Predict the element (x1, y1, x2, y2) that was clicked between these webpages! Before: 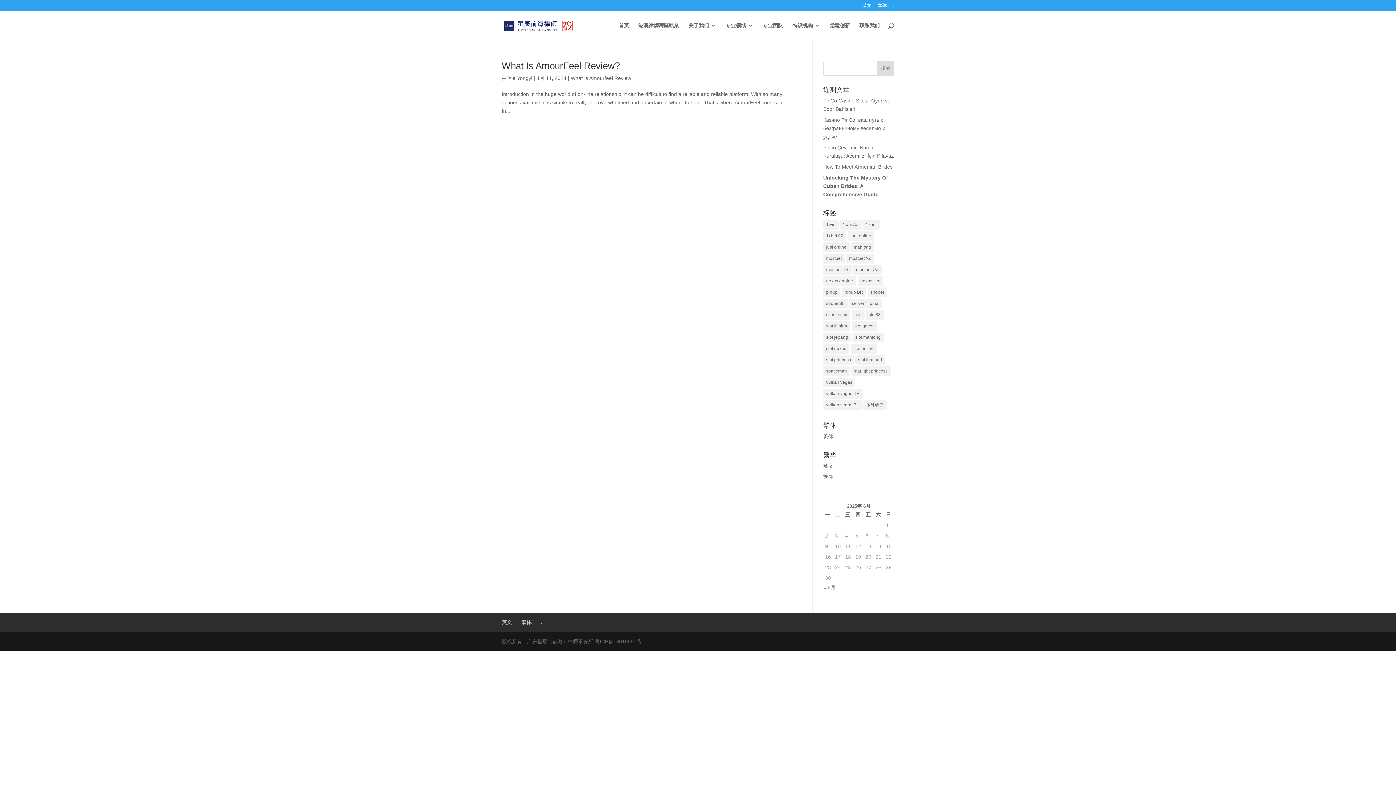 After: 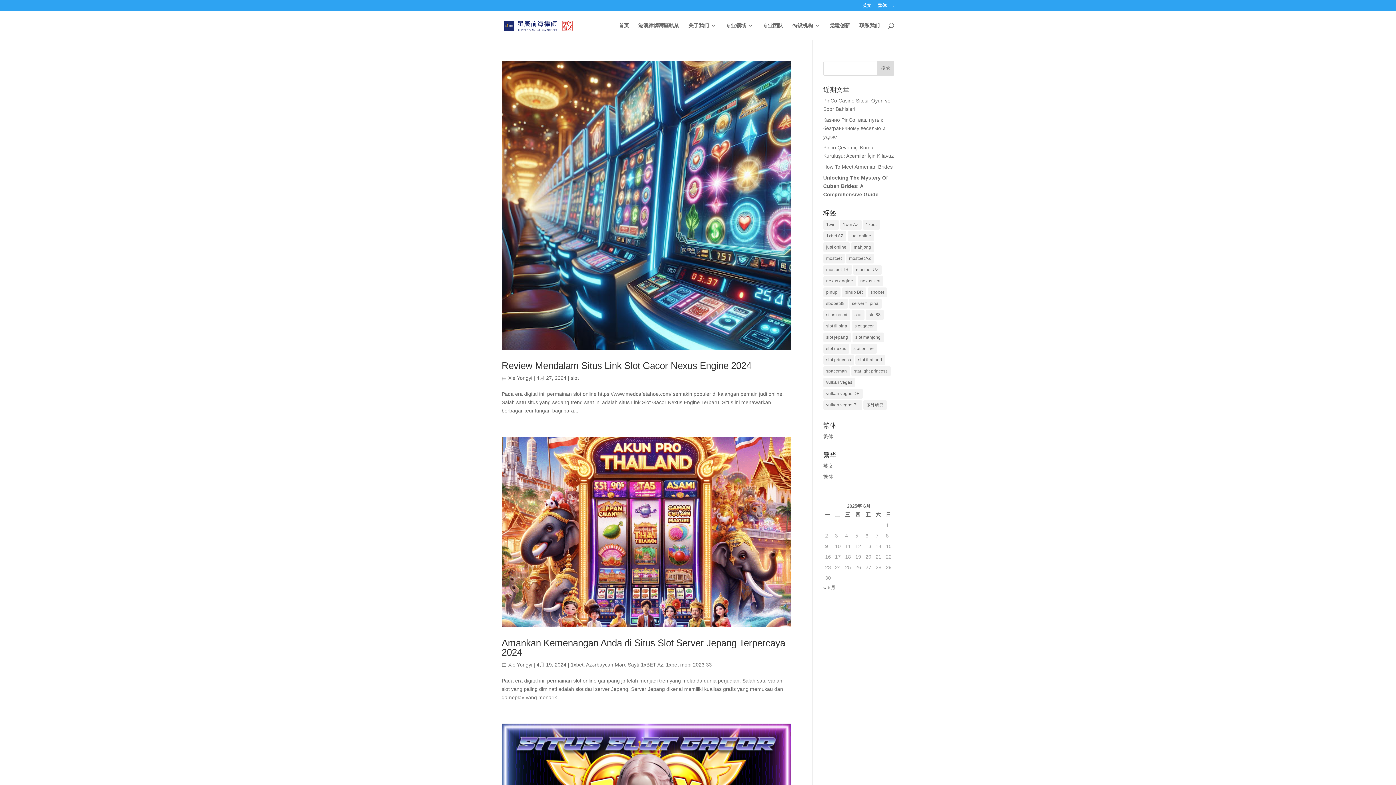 Action: label: slot gacor (5个项目) bbox: (851, 321, 876, 331)